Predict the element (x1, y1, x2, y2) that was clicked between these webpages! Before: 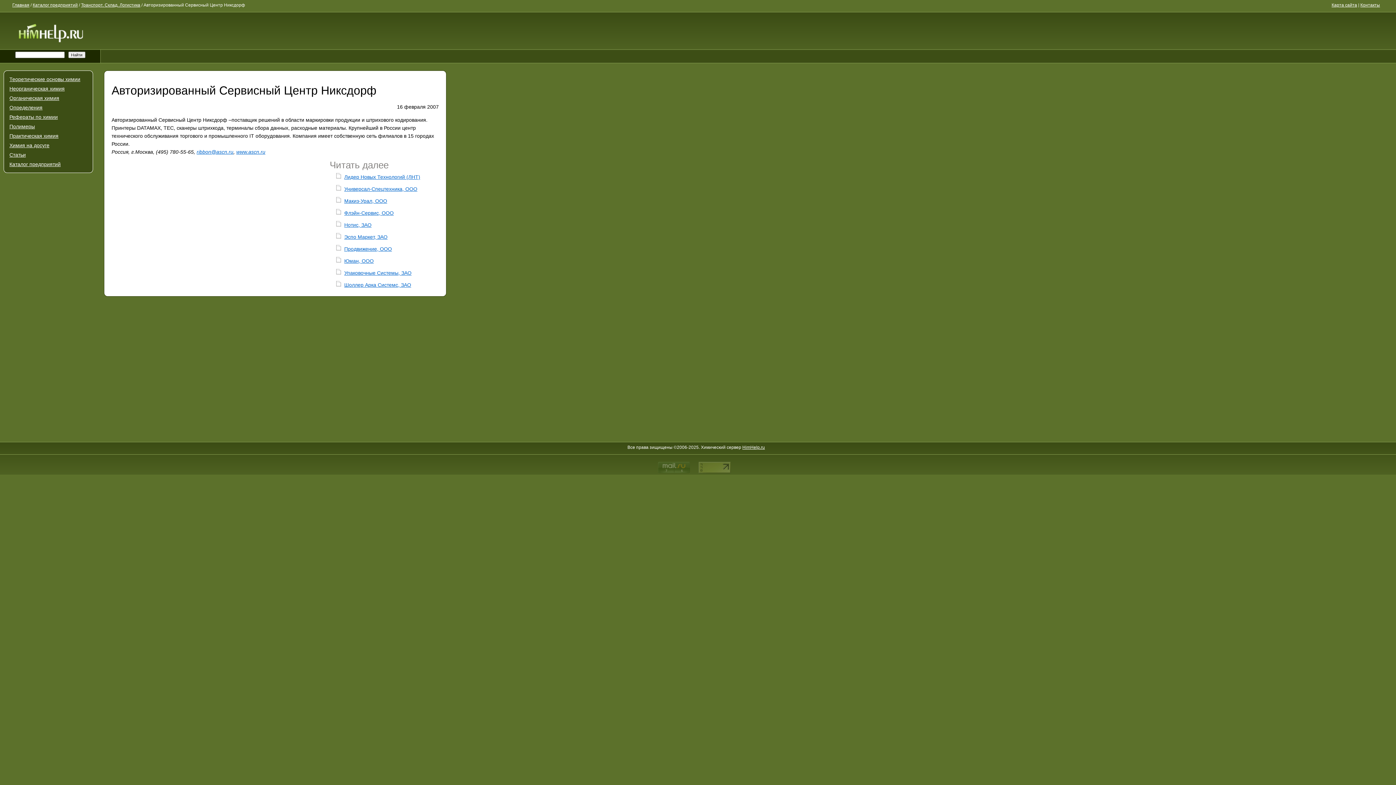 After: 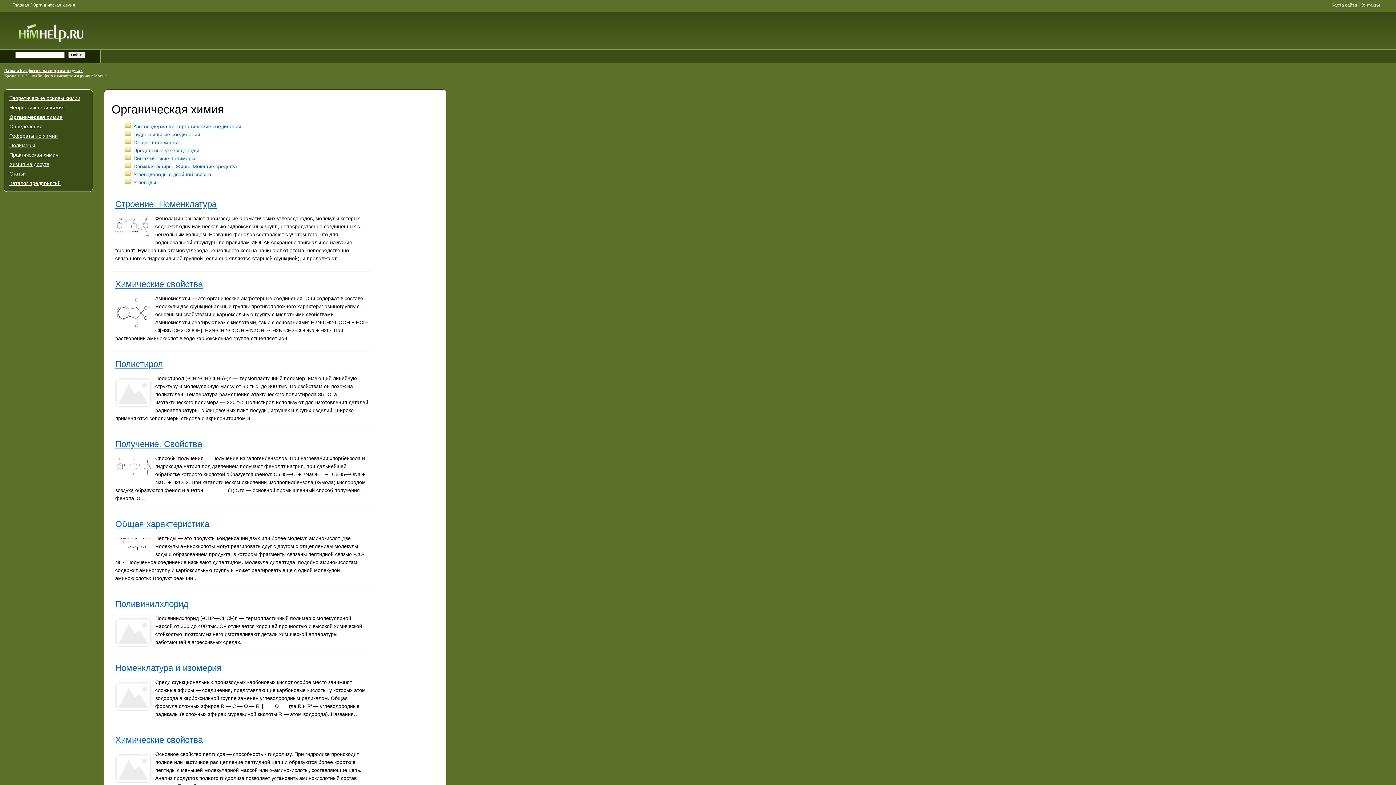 Action: bbox: (9, 95, 87, 101) label: Органическая химия